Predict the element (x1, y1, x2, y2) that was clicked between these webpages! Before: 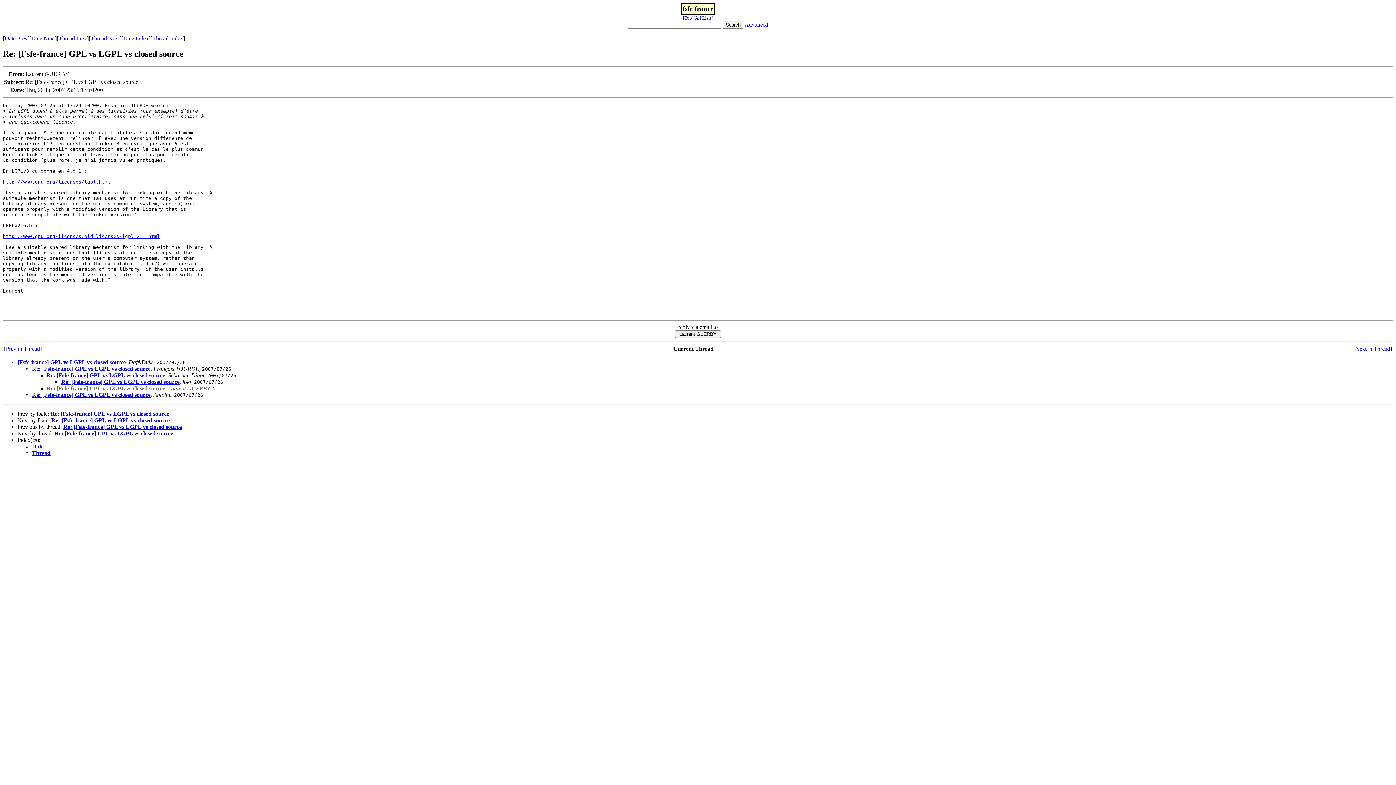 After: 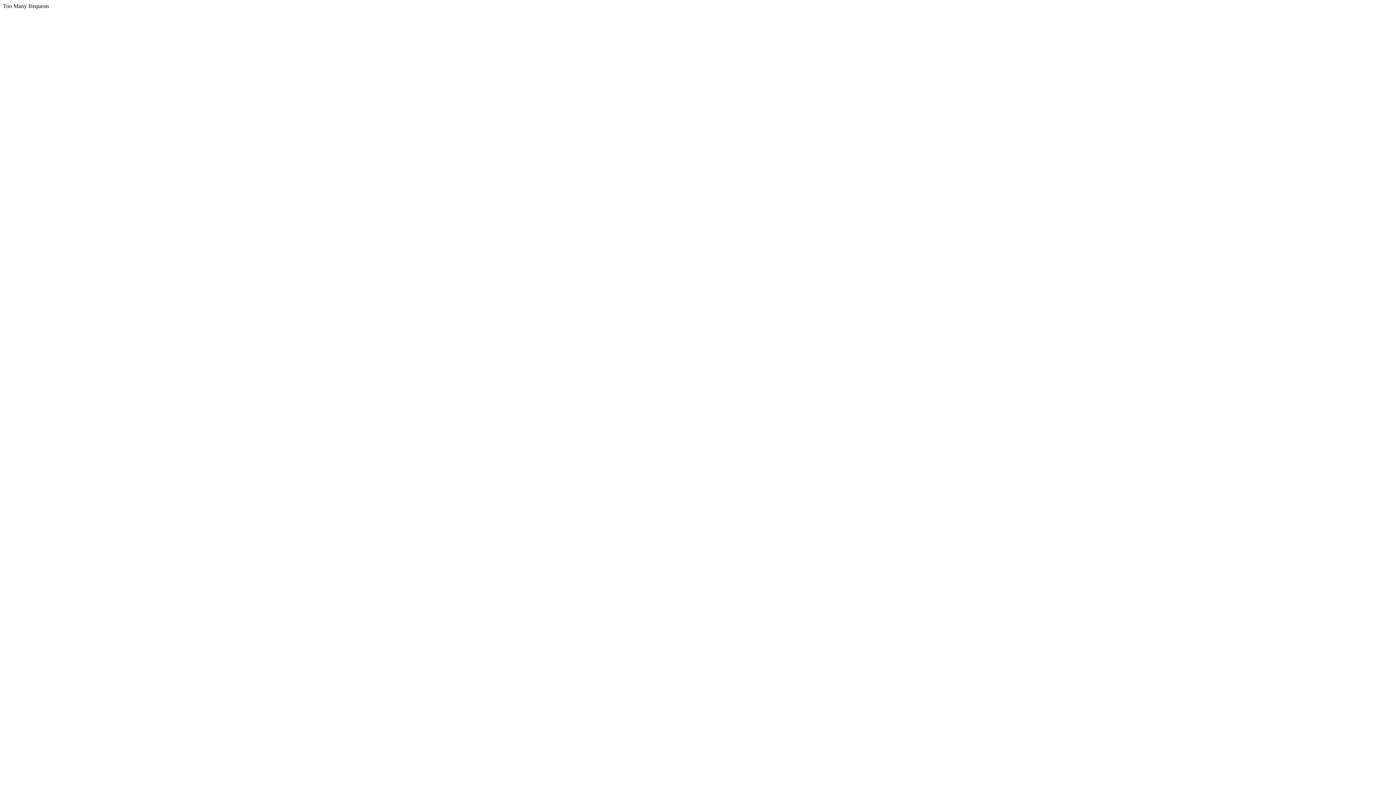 Action: label: http://www.gnu.org/licenses/old-licenses/lgpl-2.1.html bbox: (2, 233, 160, 239)